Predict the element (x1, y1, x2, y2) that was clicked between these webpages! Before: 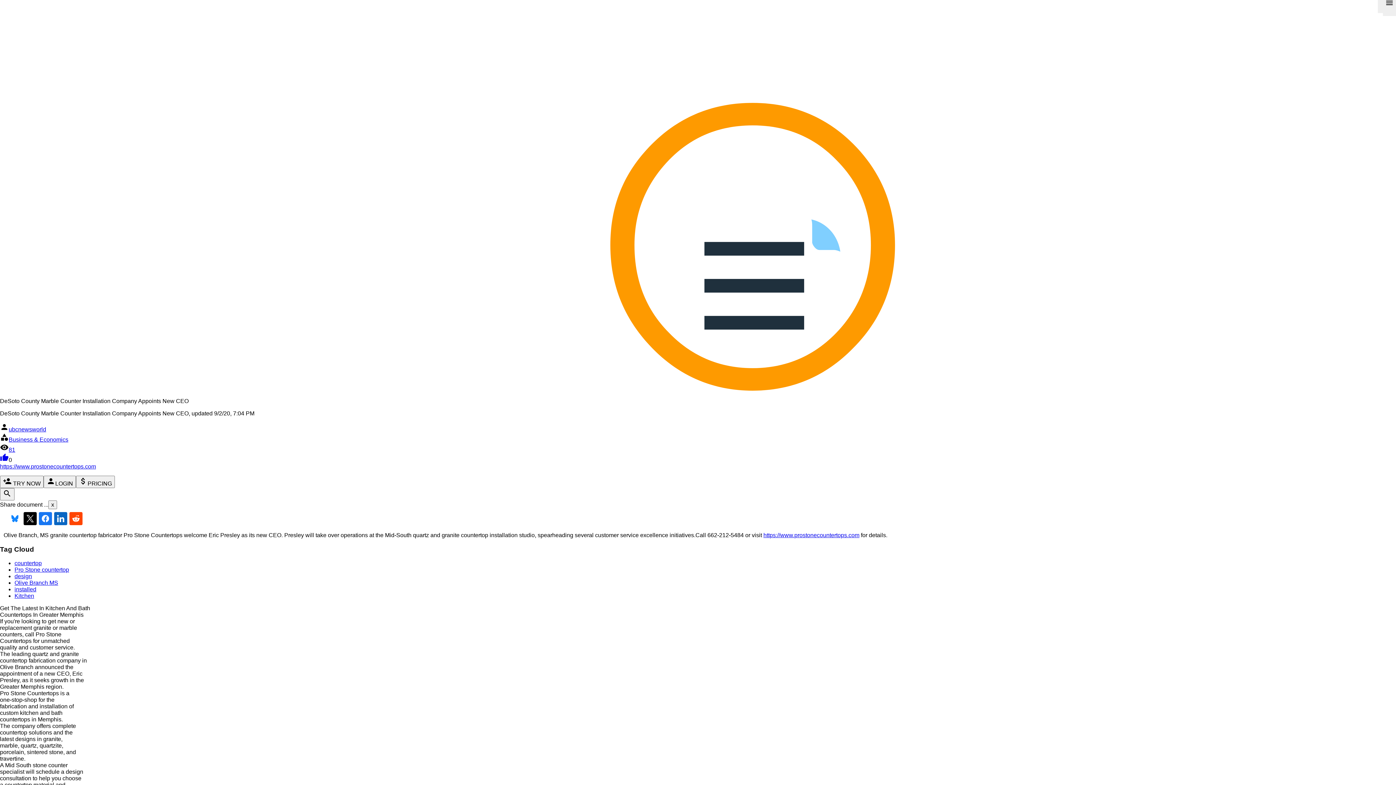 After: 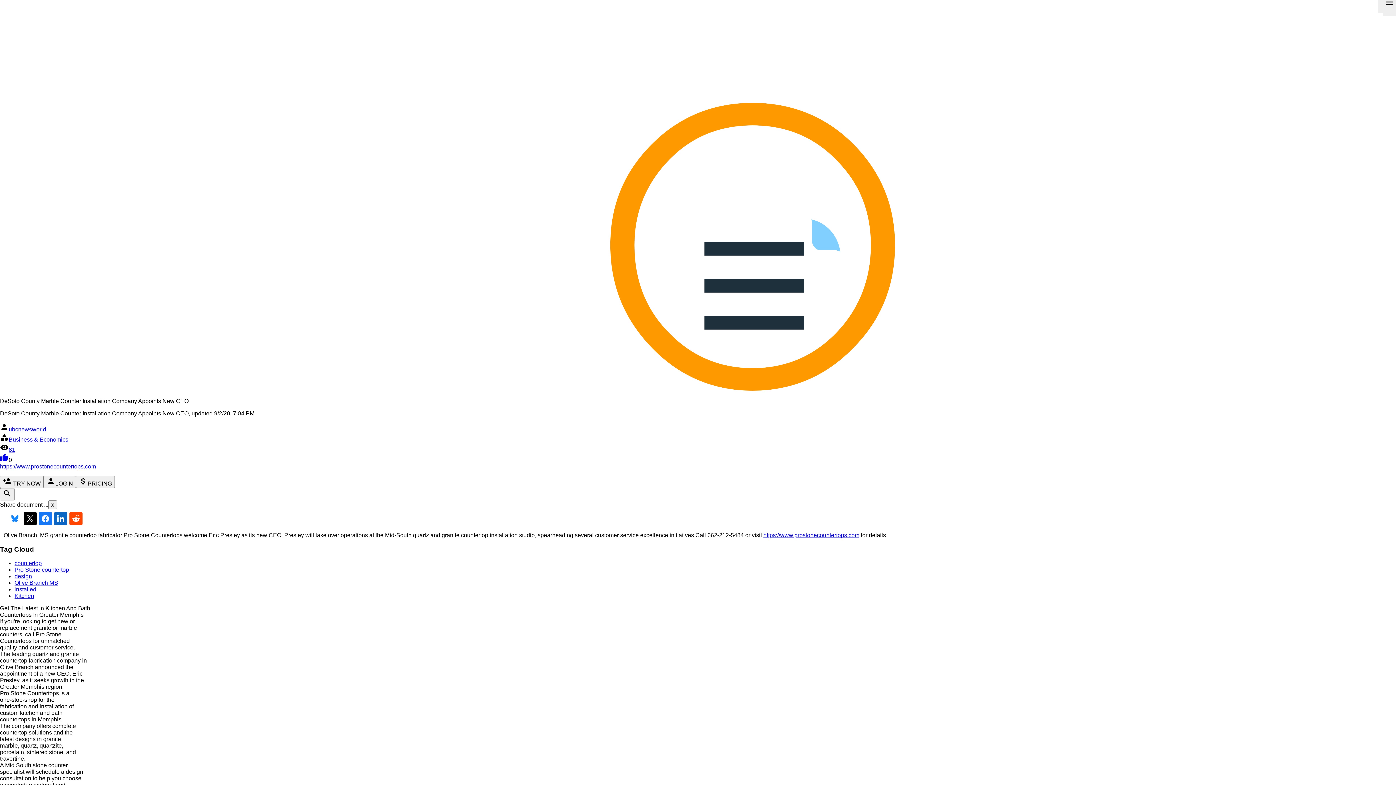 Action: label: https://www.prostonecountertops.com bbox: (0, 463, 96, 469)